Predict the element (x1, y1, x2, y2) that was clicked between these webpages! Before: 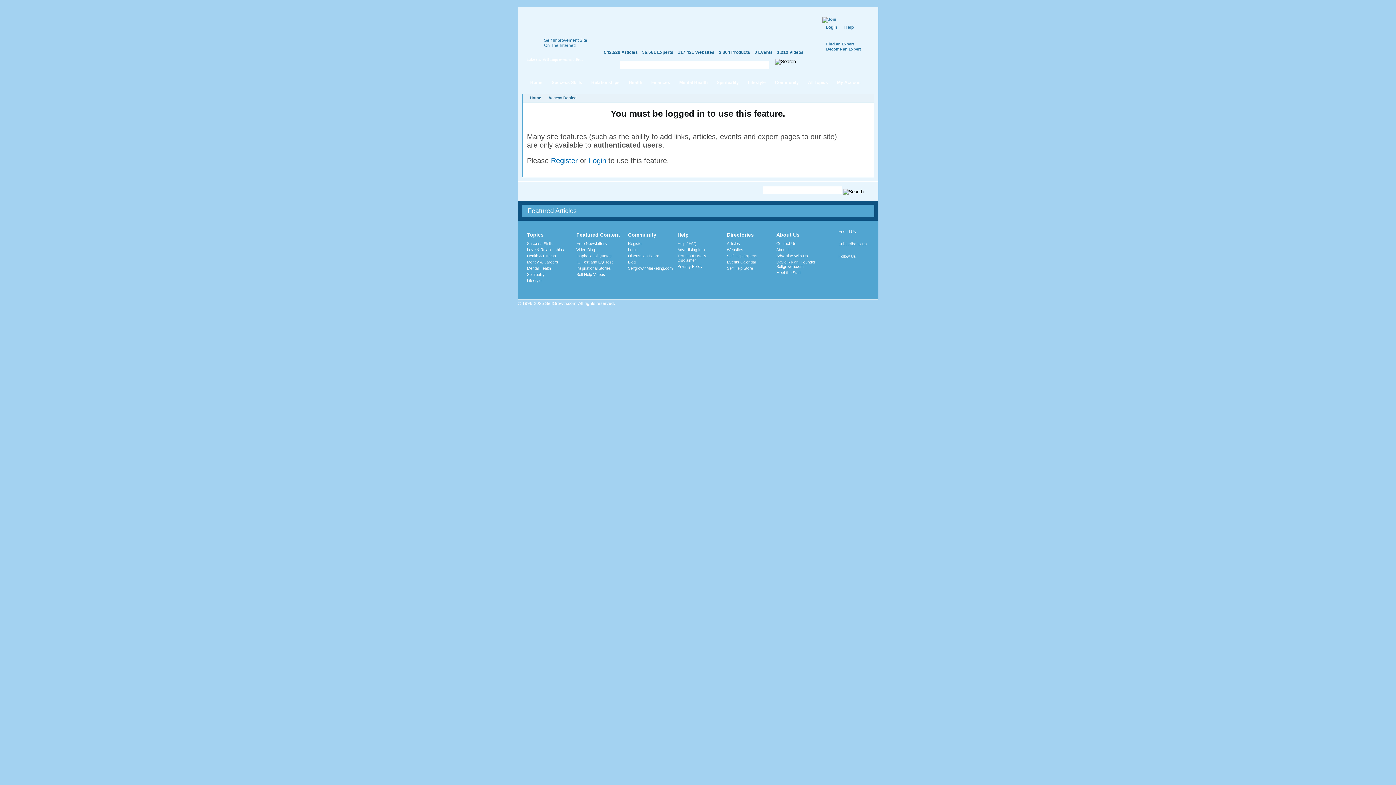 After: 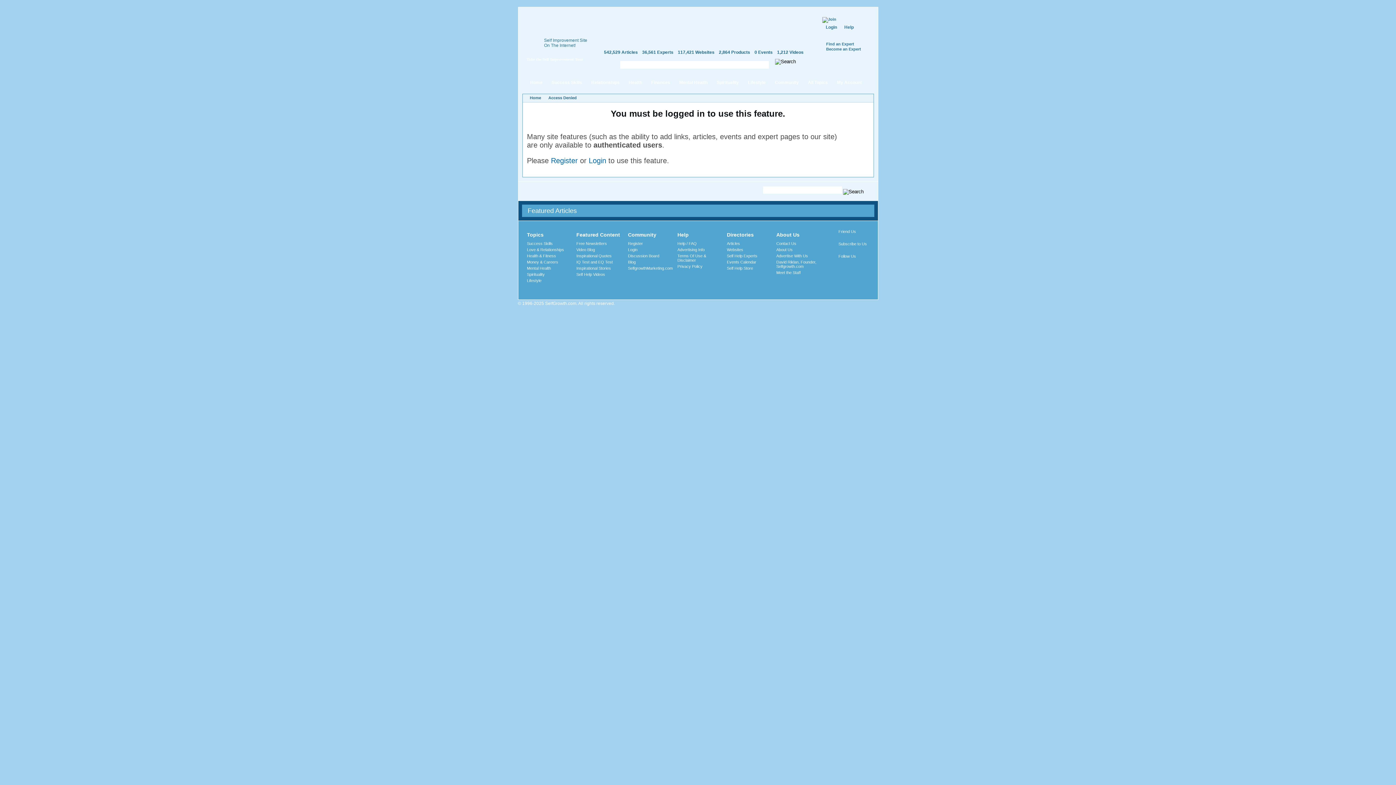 Action: label: David Riklan, Founder, Selfgrowth.com bbox: (776, 259, 816, 268)